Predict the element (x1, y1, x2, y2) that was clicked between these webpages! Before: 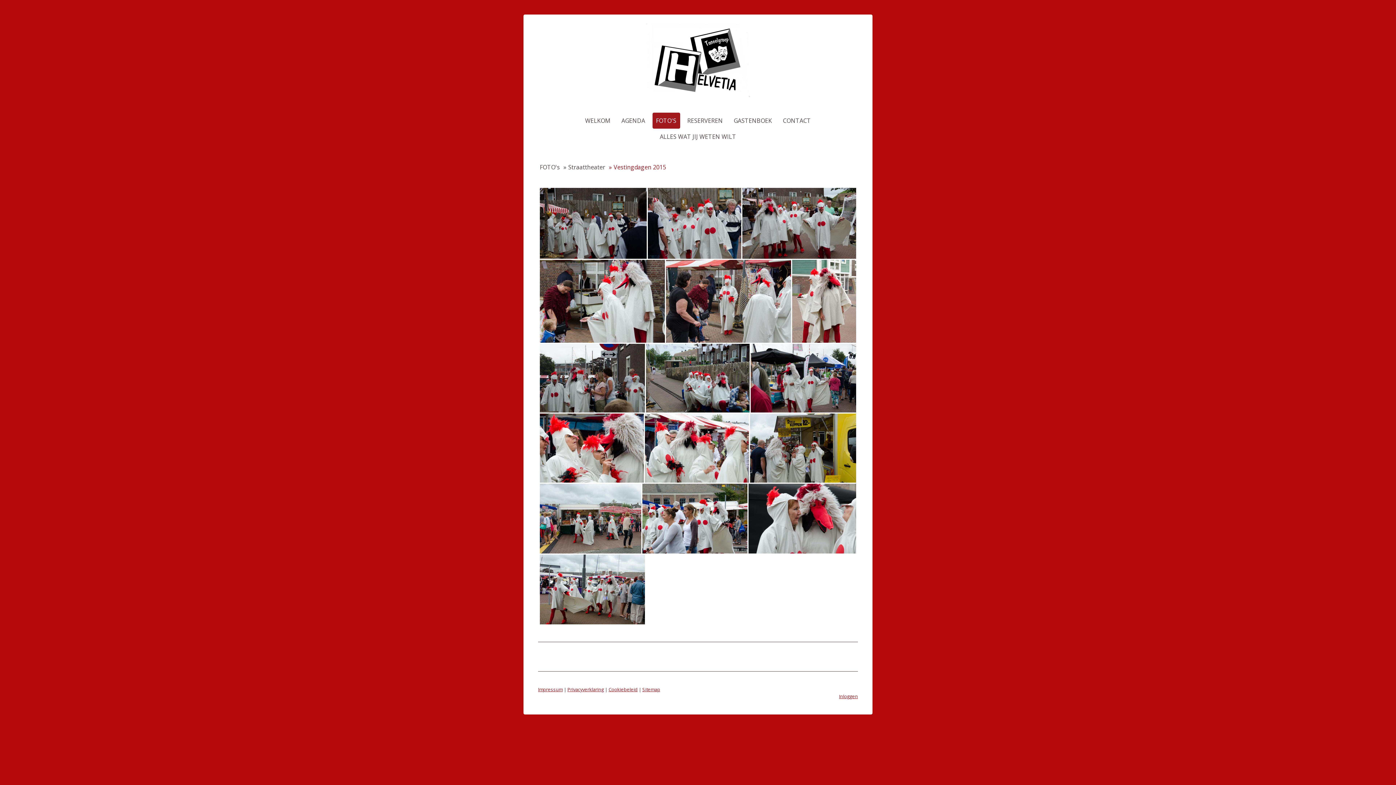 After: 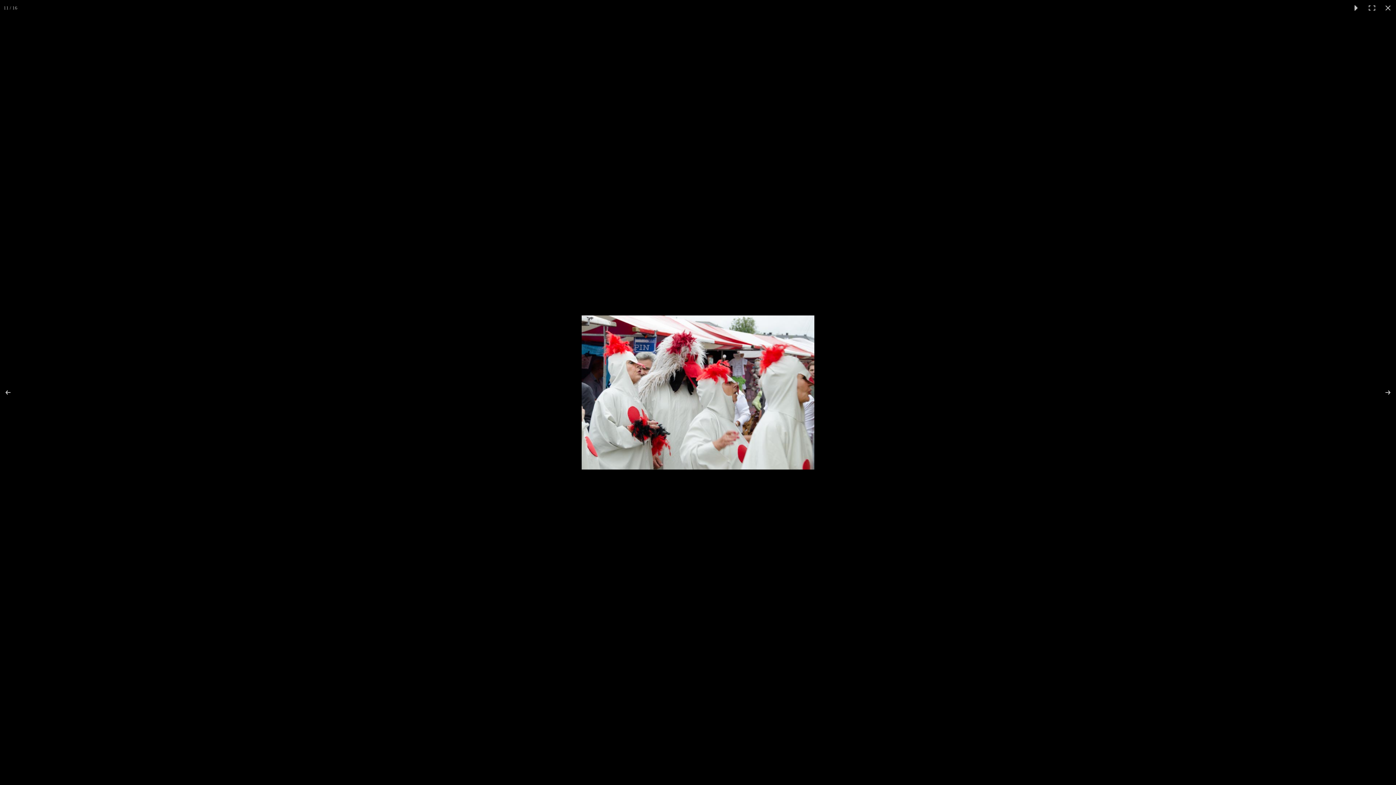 Action: bbox: (645, 413, 750, 482)